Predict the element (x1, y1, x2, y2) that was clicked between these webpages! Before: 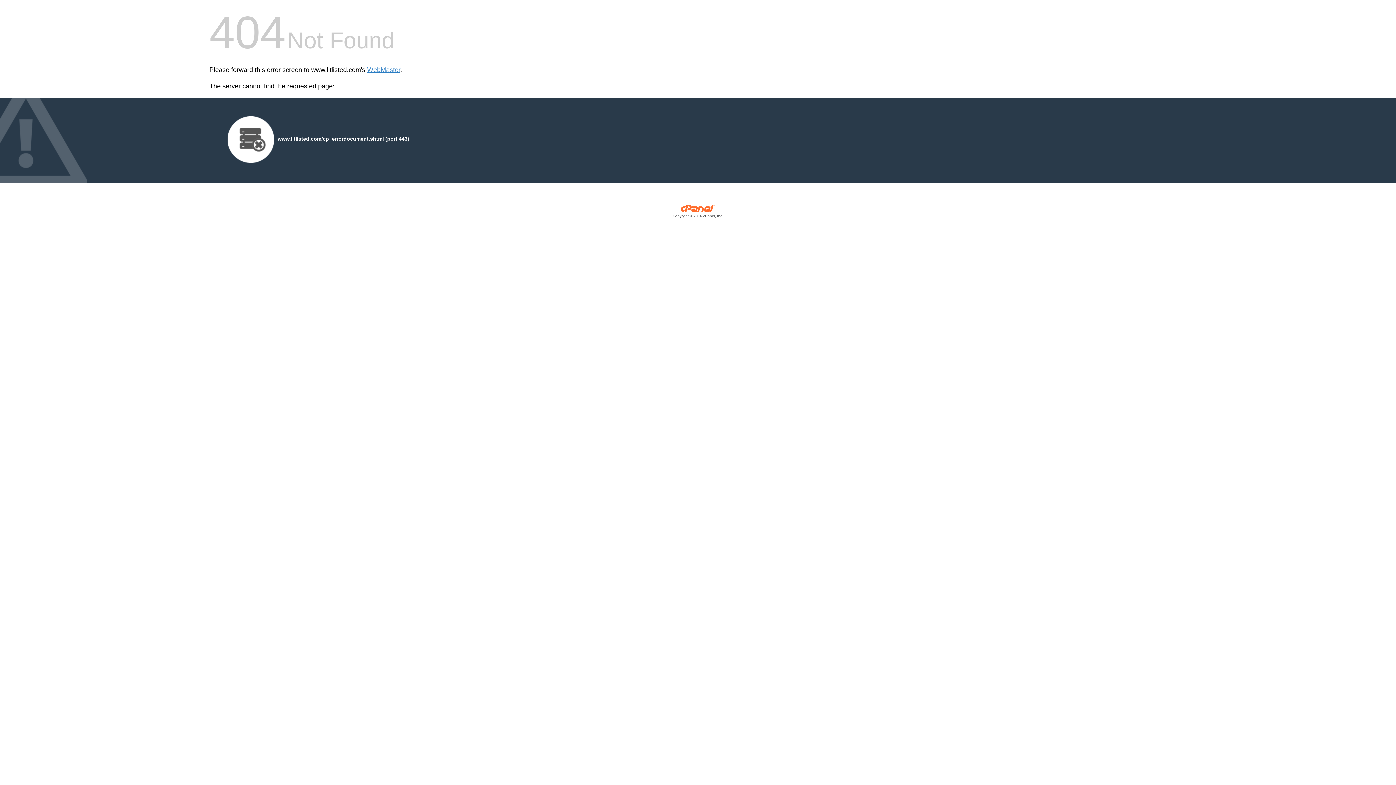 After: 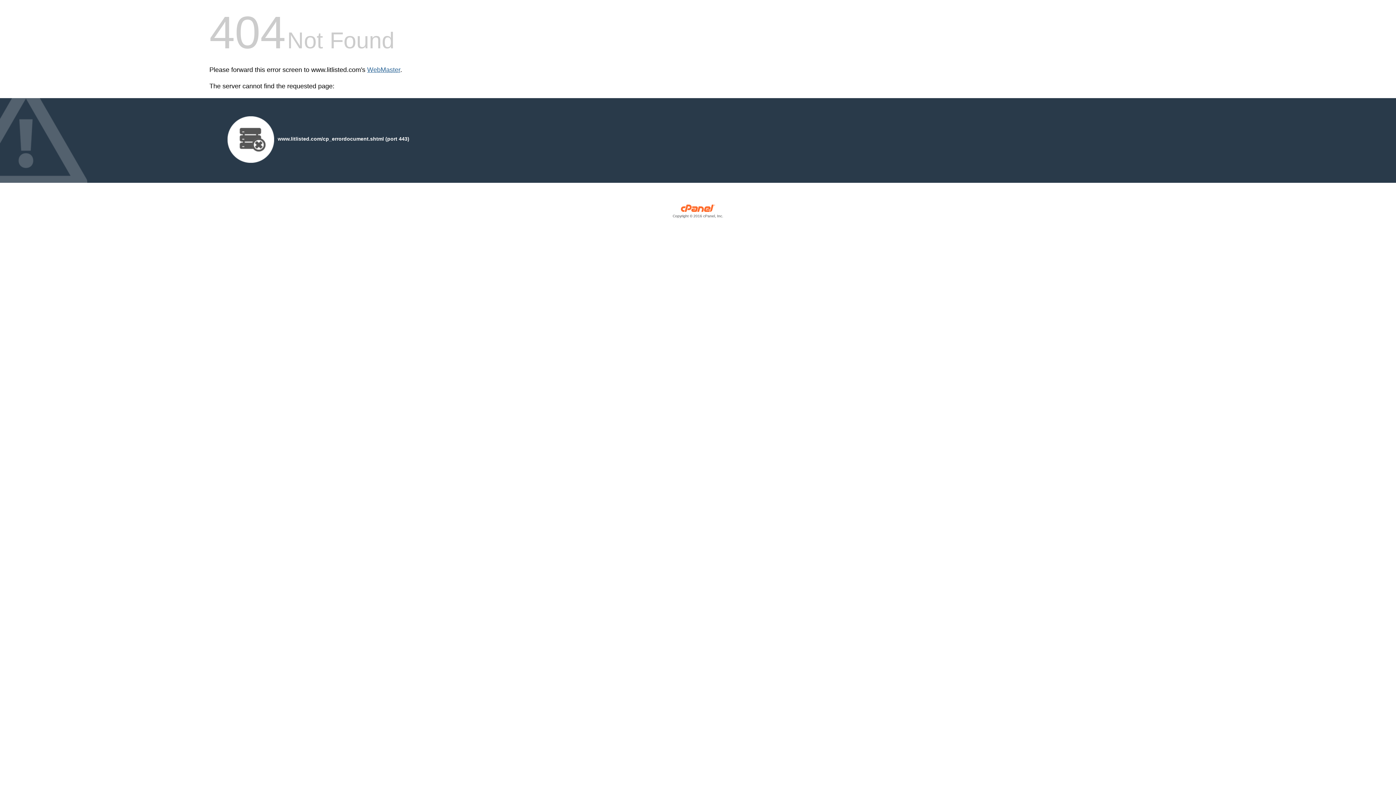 Action: label: WebMaster bbox: (367, 66, 400, 73)